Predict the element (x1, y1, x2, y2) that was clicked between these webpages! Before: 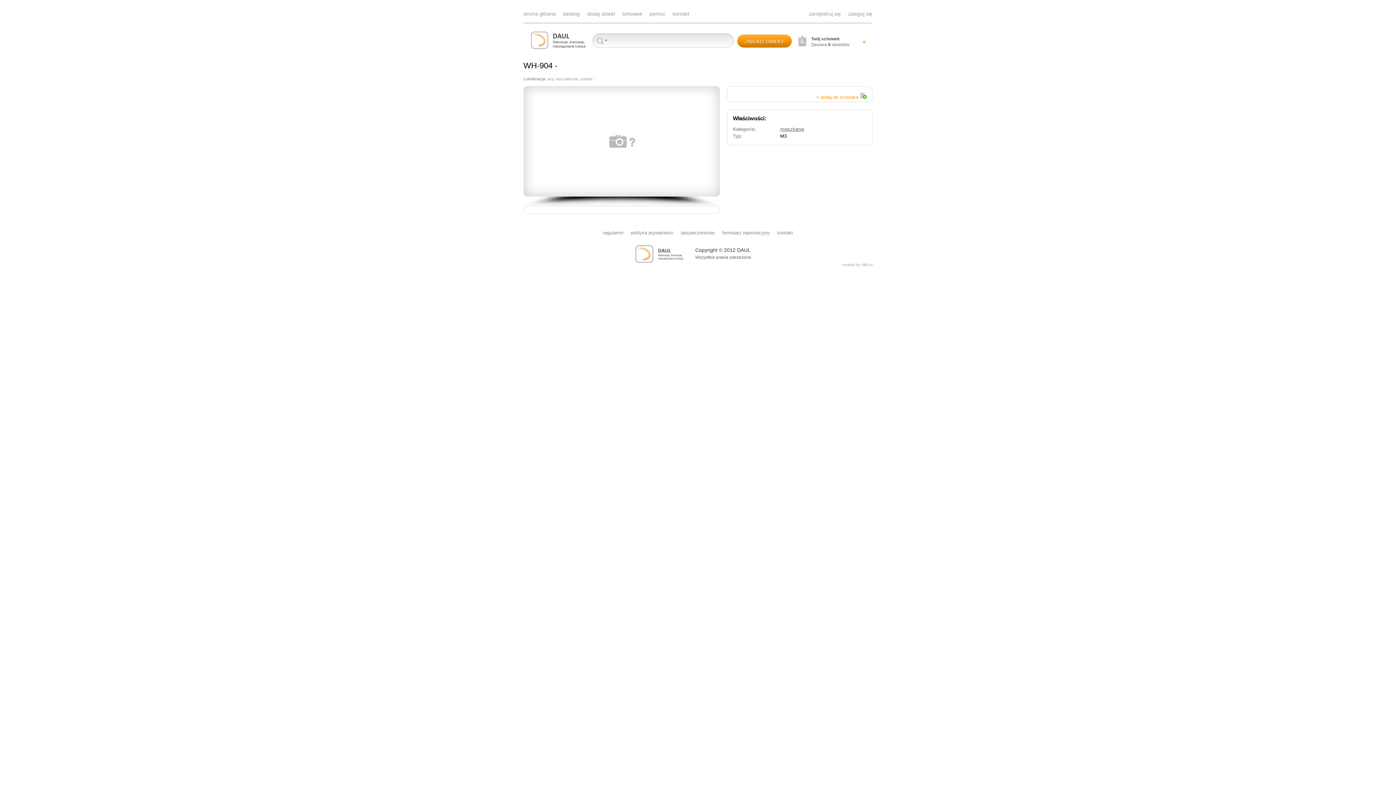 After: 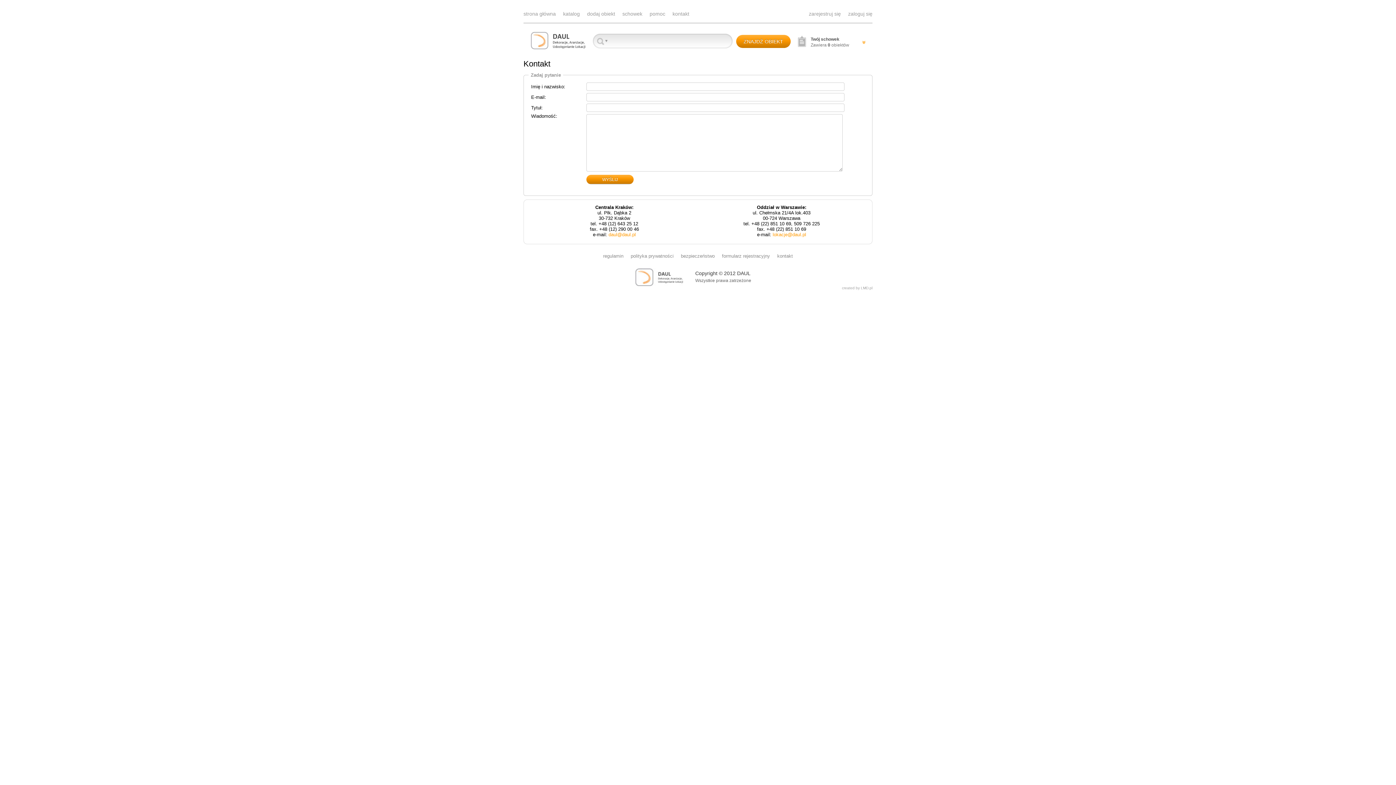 Action: label: kontakt bbox: (777, 230, 793, 235)